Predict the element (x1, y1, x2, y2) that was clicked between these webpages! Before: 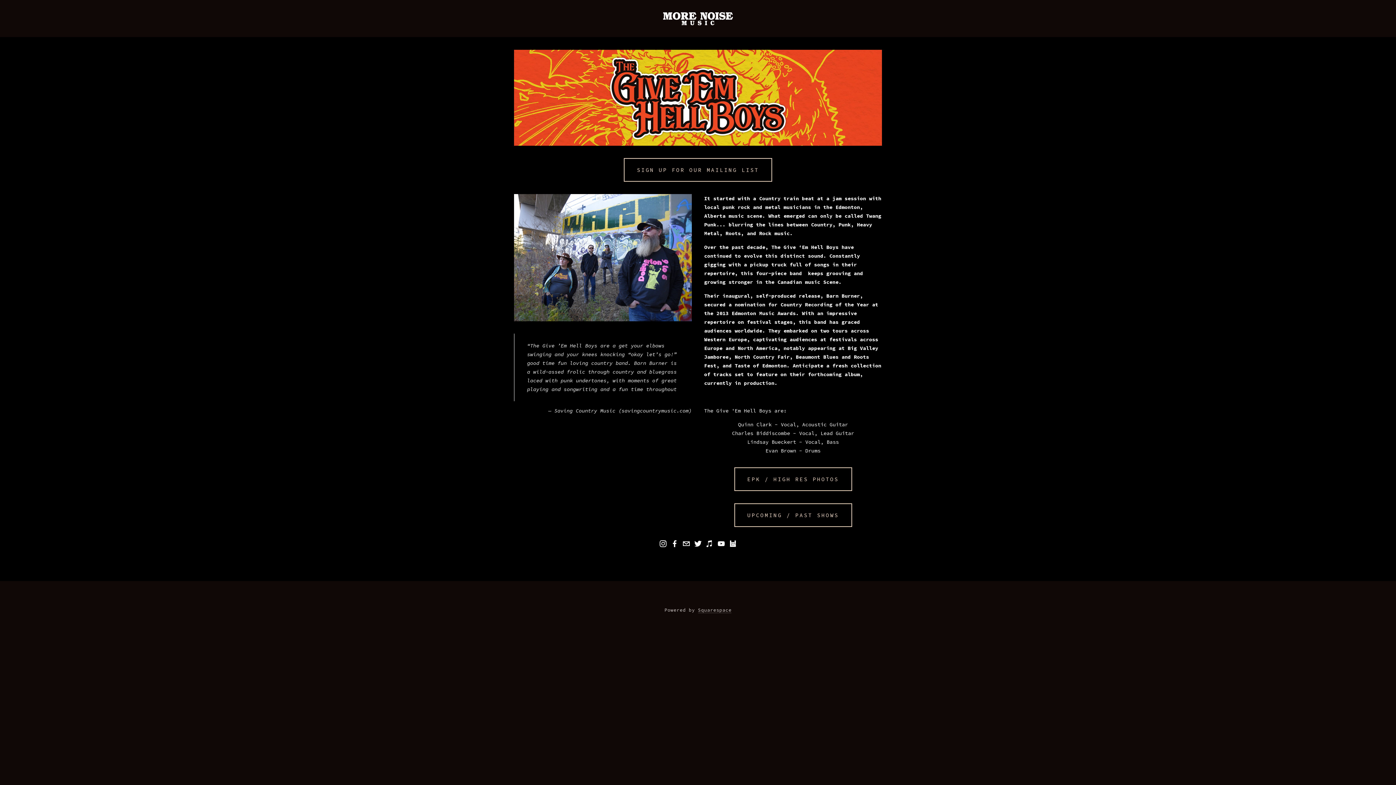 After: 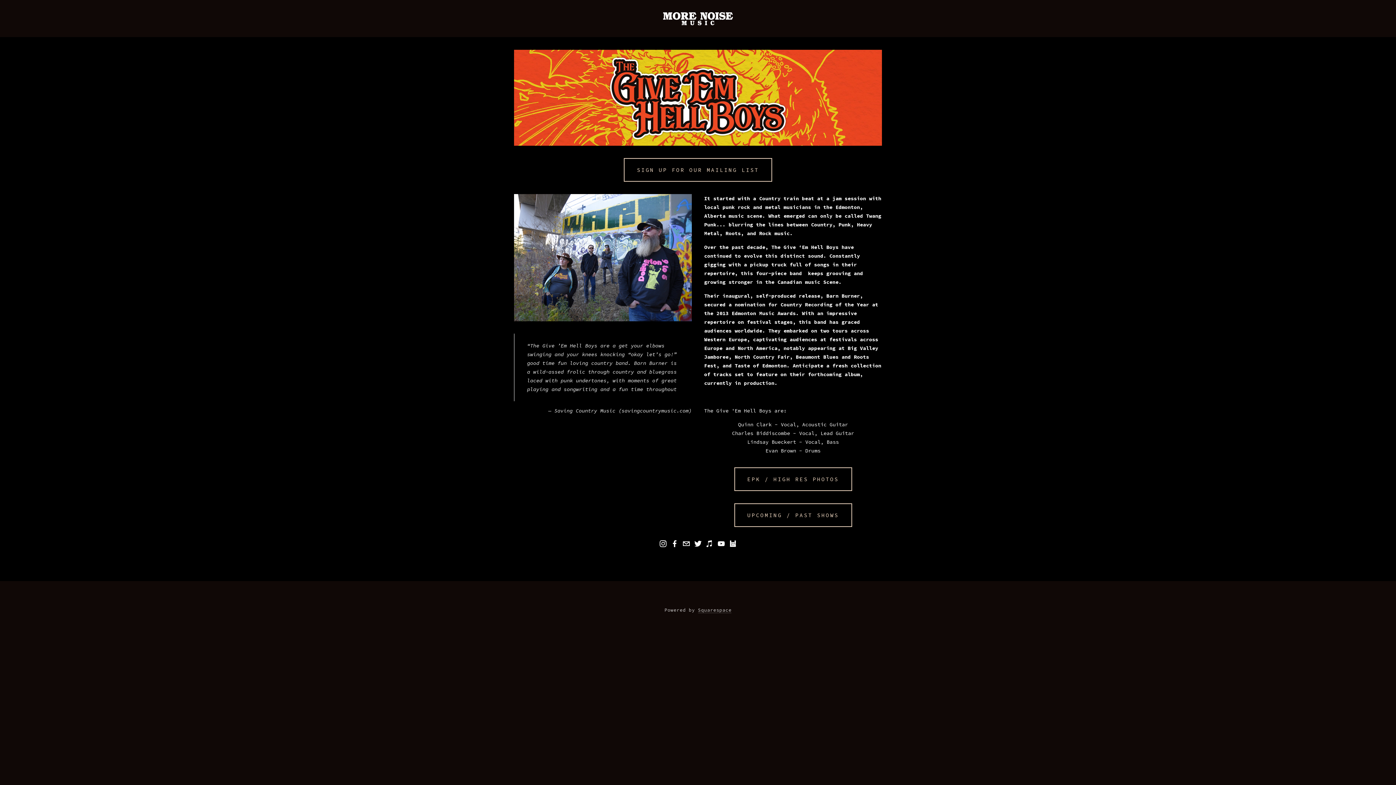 Action: bbox: (10, 26, 91, 37) label: THE GIVE 'EM HELL BOYS